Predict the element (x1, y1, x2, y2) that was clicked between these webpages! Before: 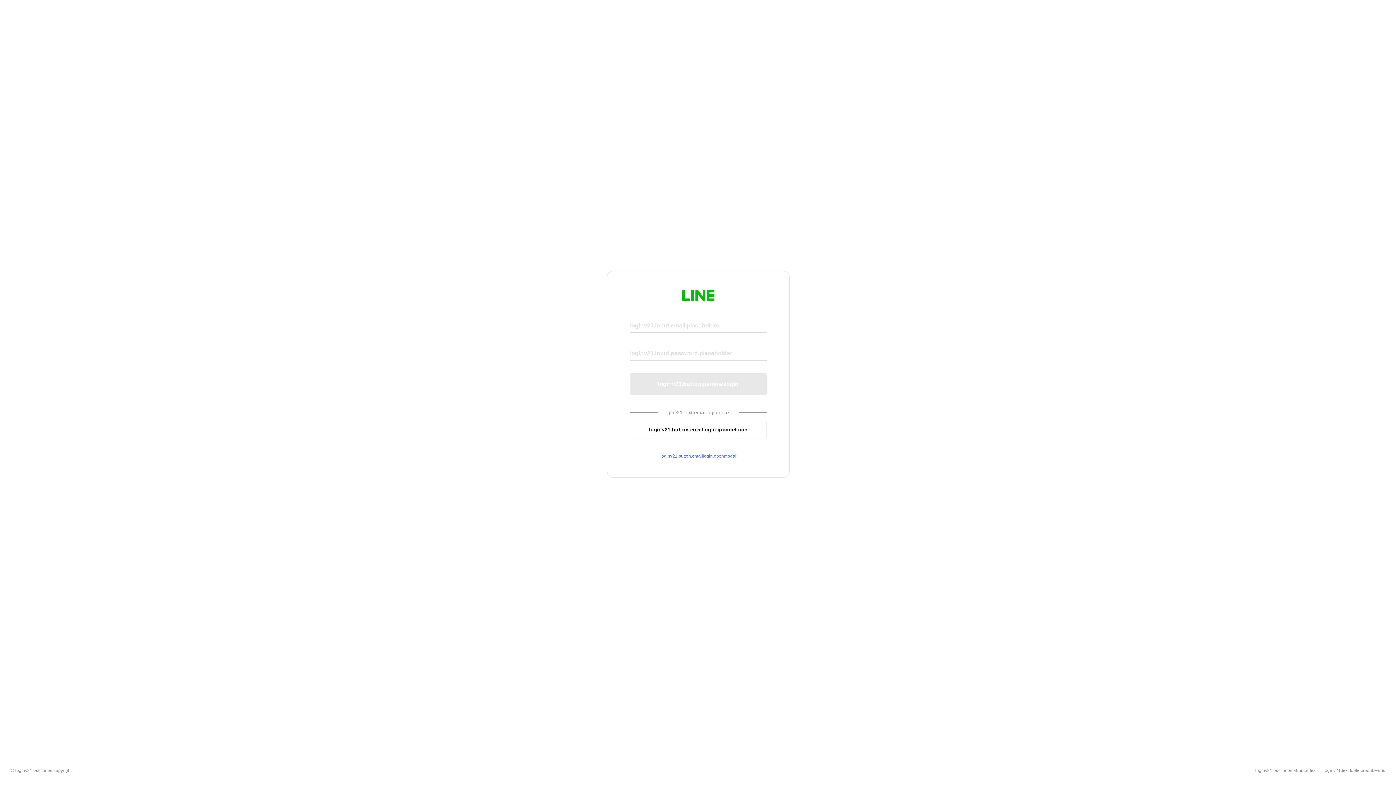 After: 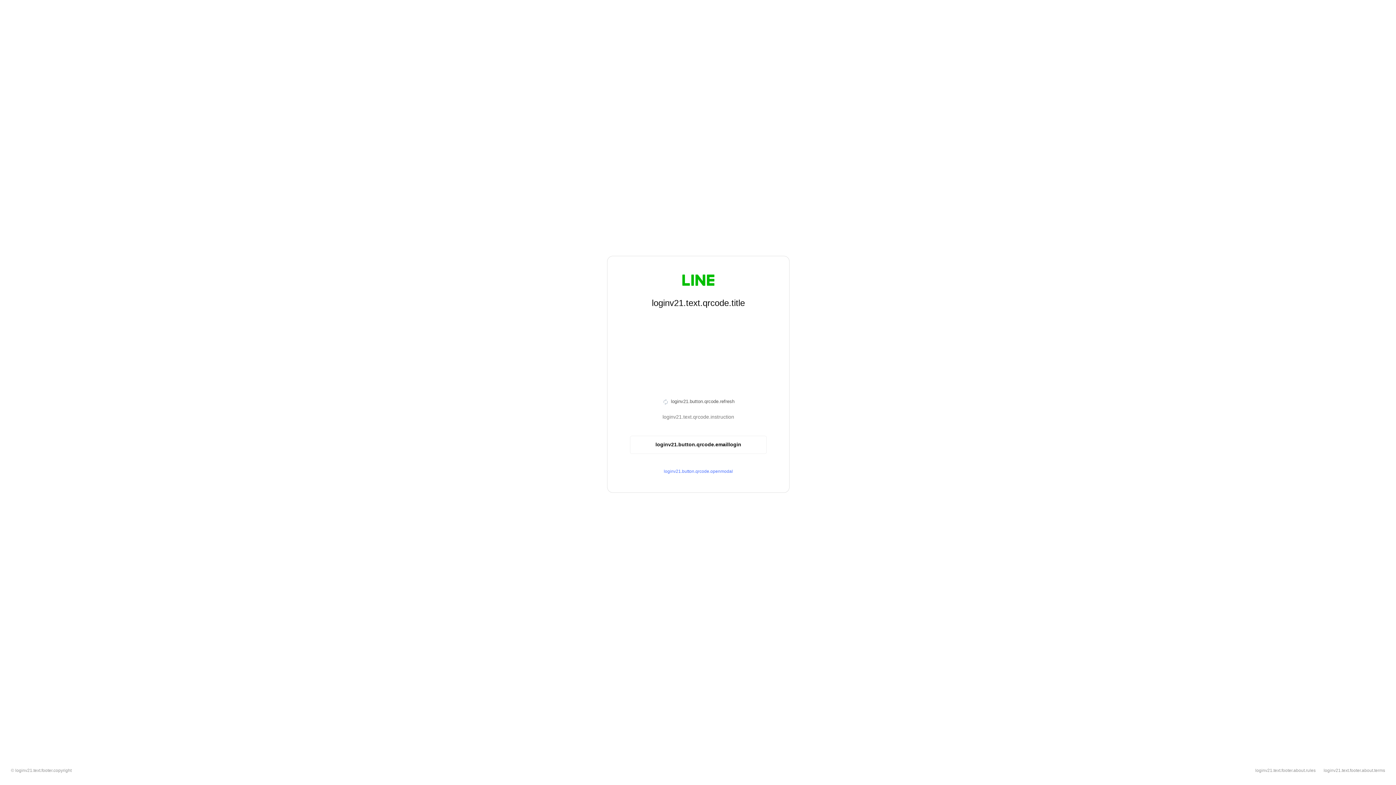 Action: bbox: (630, 420, 766, 439) label: loginv21.button.emaillogin.qrcodelogin